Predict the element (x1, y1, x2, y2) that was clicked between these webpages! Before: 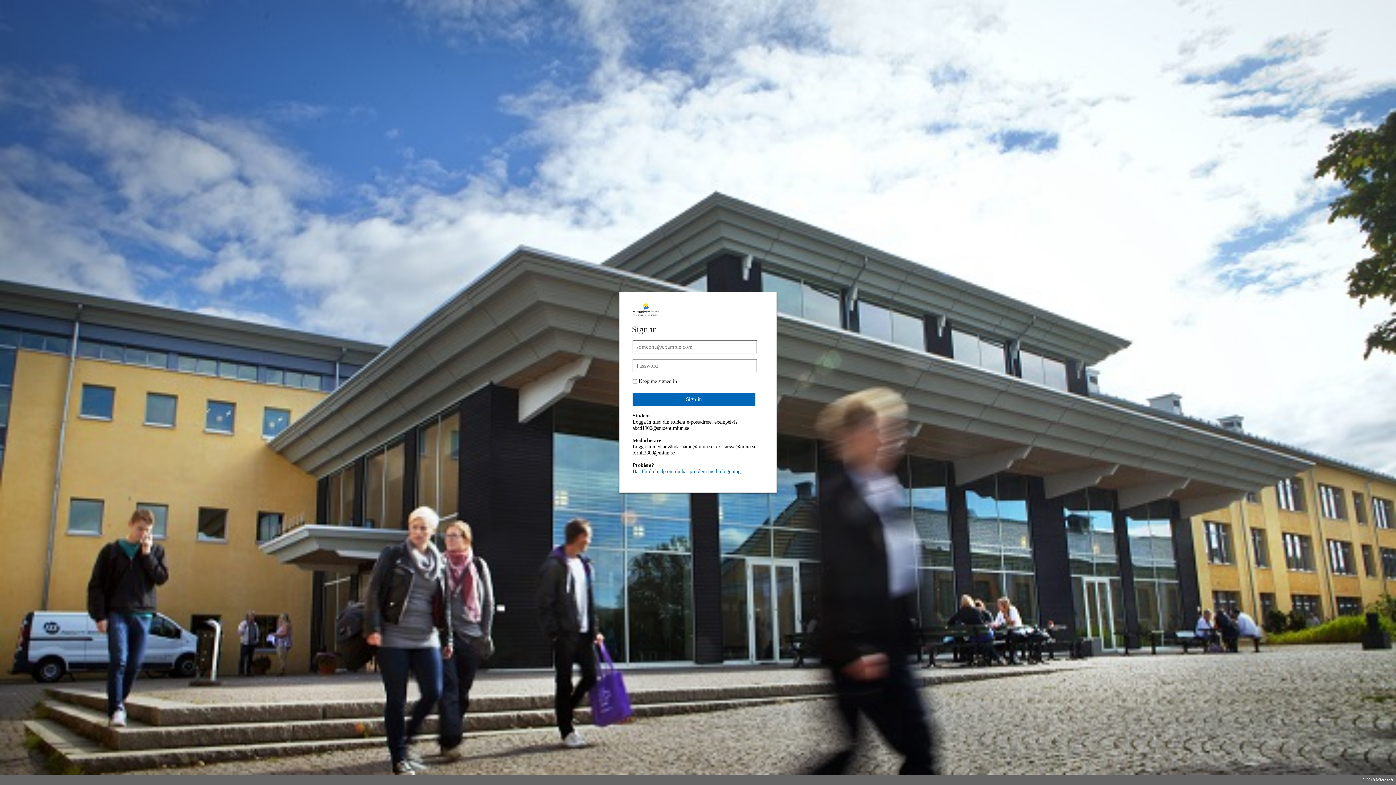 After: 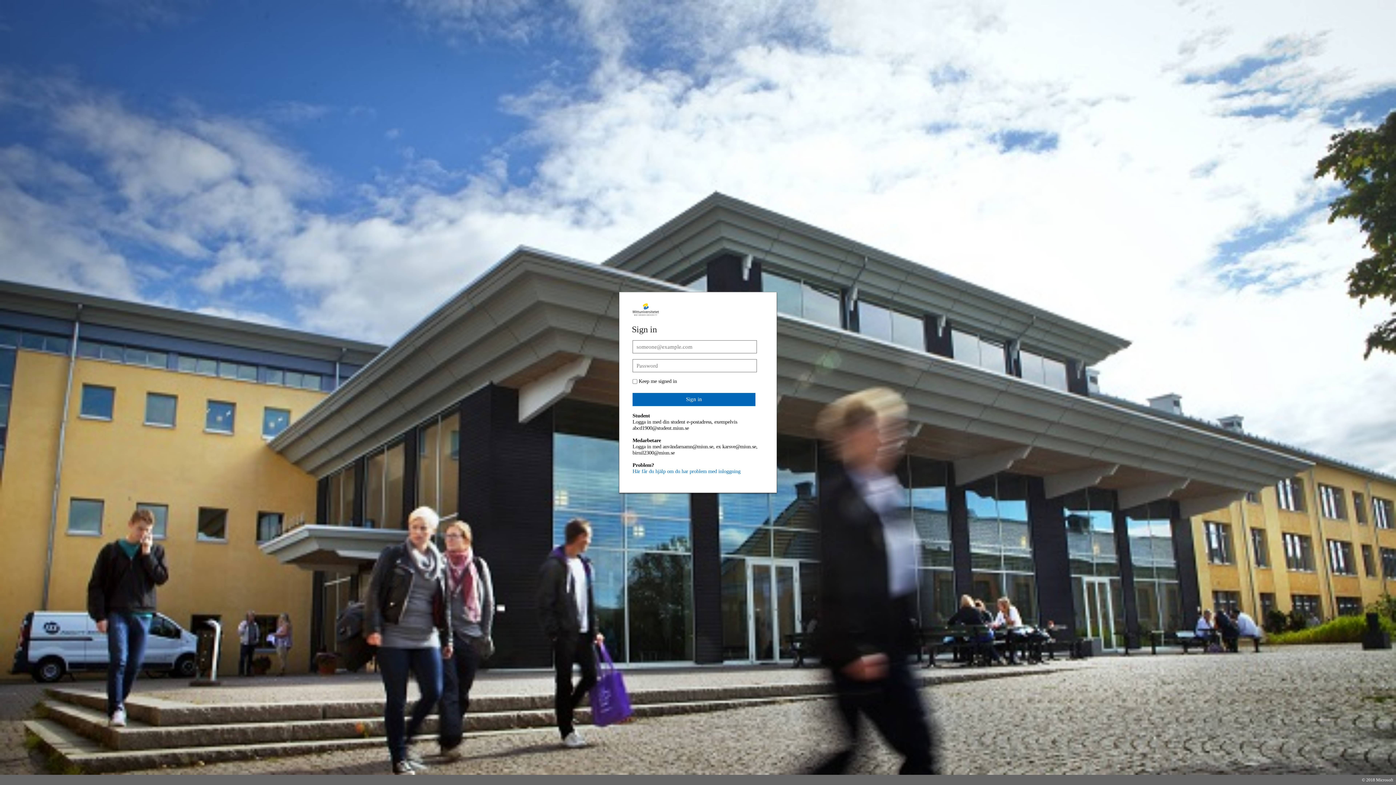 Action: label: Här får du hjälp om du har problem med inloggning bbox: (632, 468, 740, 474)